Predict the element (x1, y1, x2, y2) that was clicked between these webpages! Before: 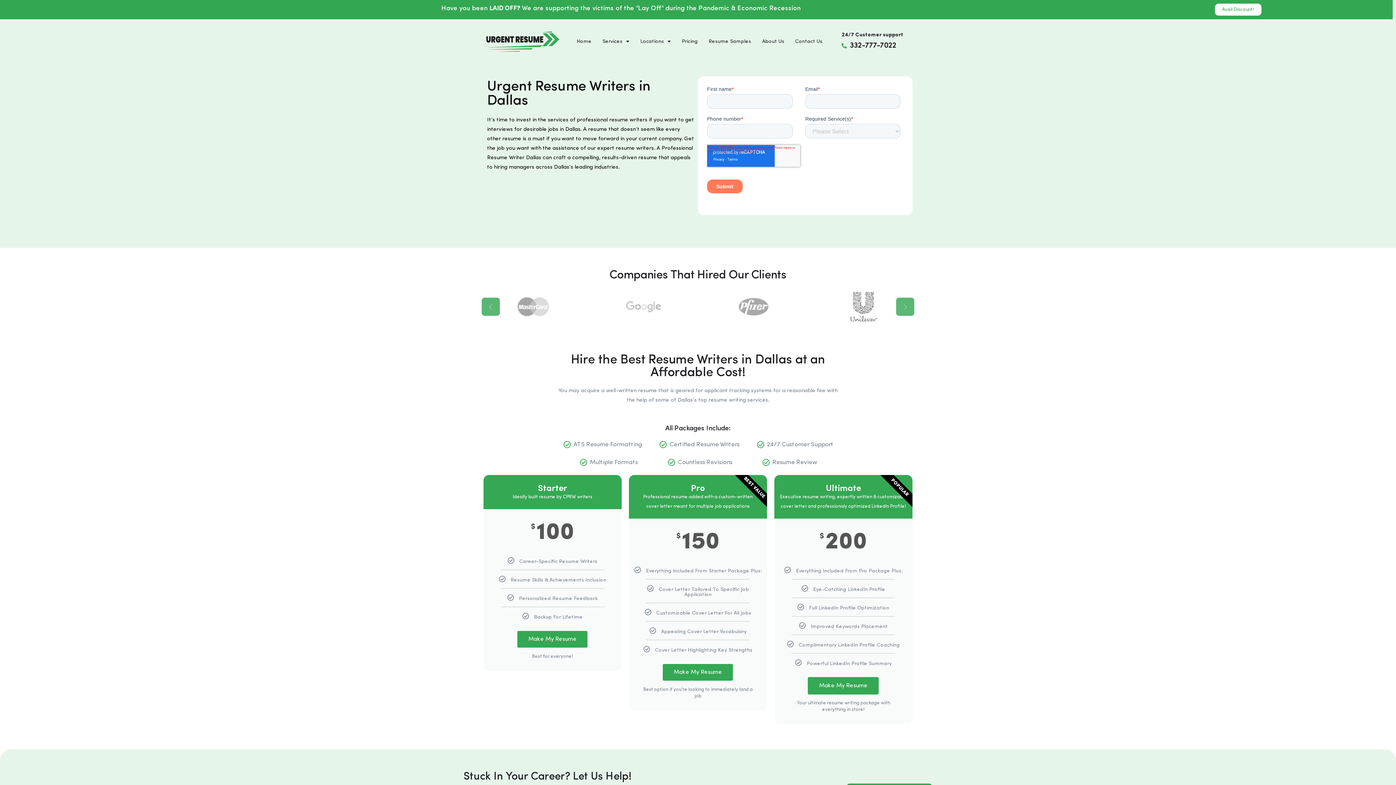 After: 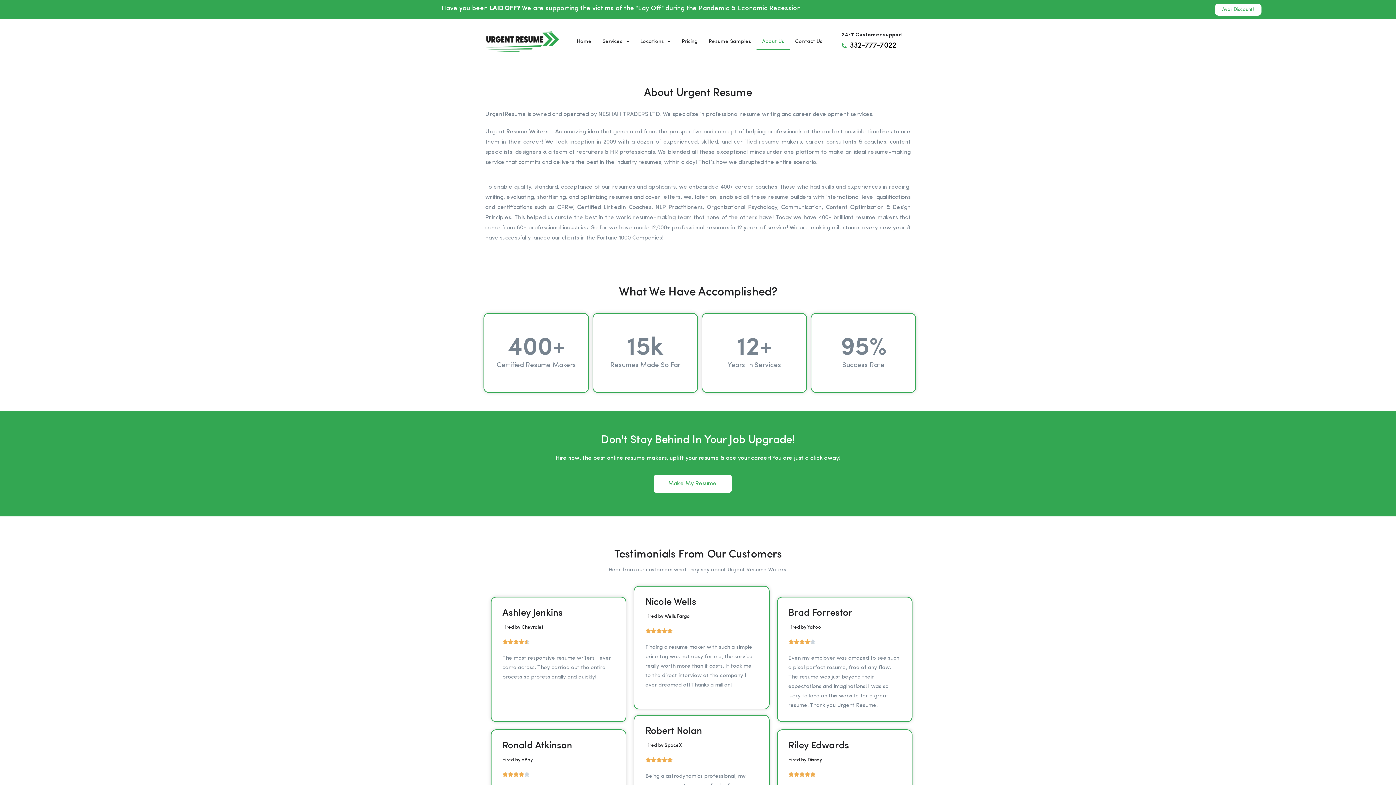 Action: bbox: (756, 33, 789, 49) label: About Us